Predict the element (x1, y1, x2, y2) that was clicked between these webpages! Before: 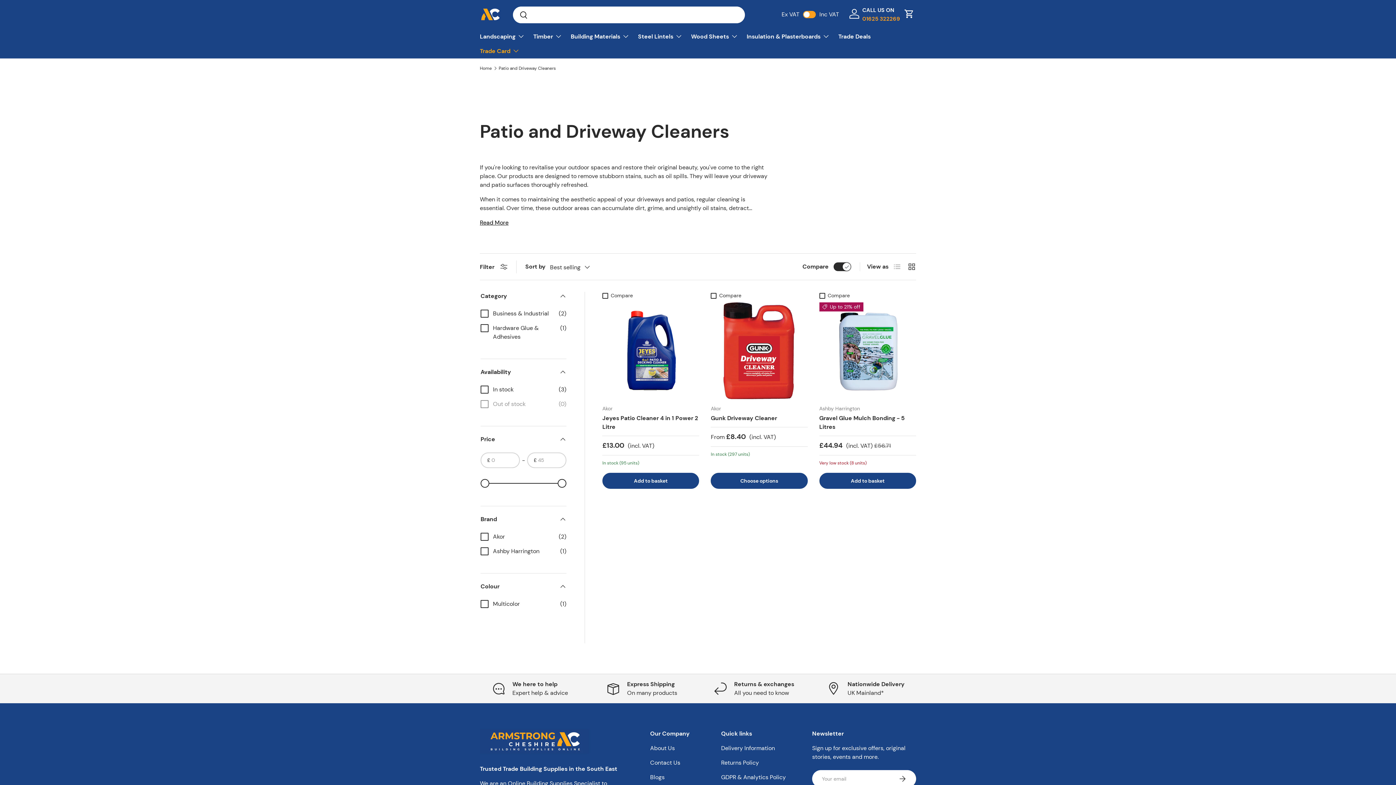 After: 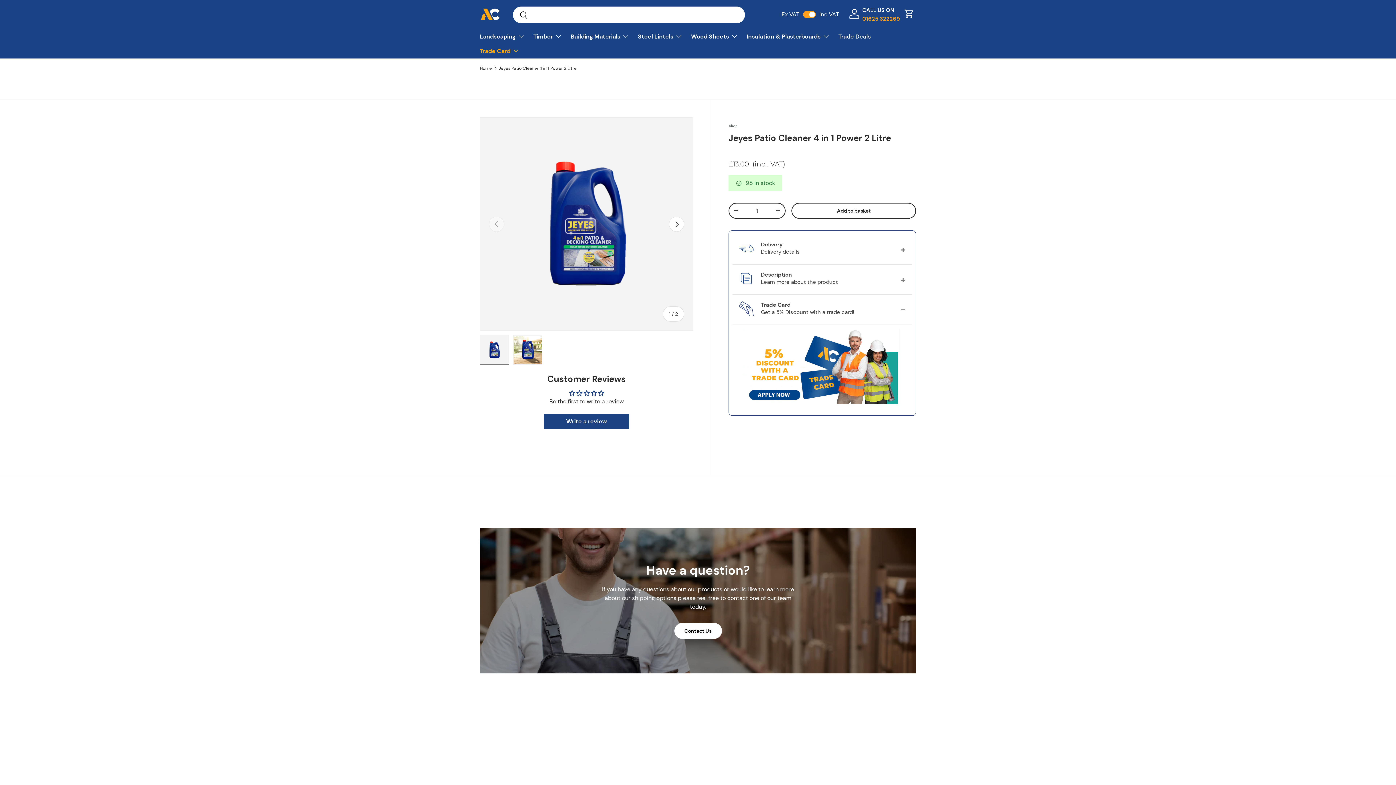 Action: label: Jeyes Patio Cleaner 4 in 1 Power 2 Litre bbox: (602, 302, 699, 399)